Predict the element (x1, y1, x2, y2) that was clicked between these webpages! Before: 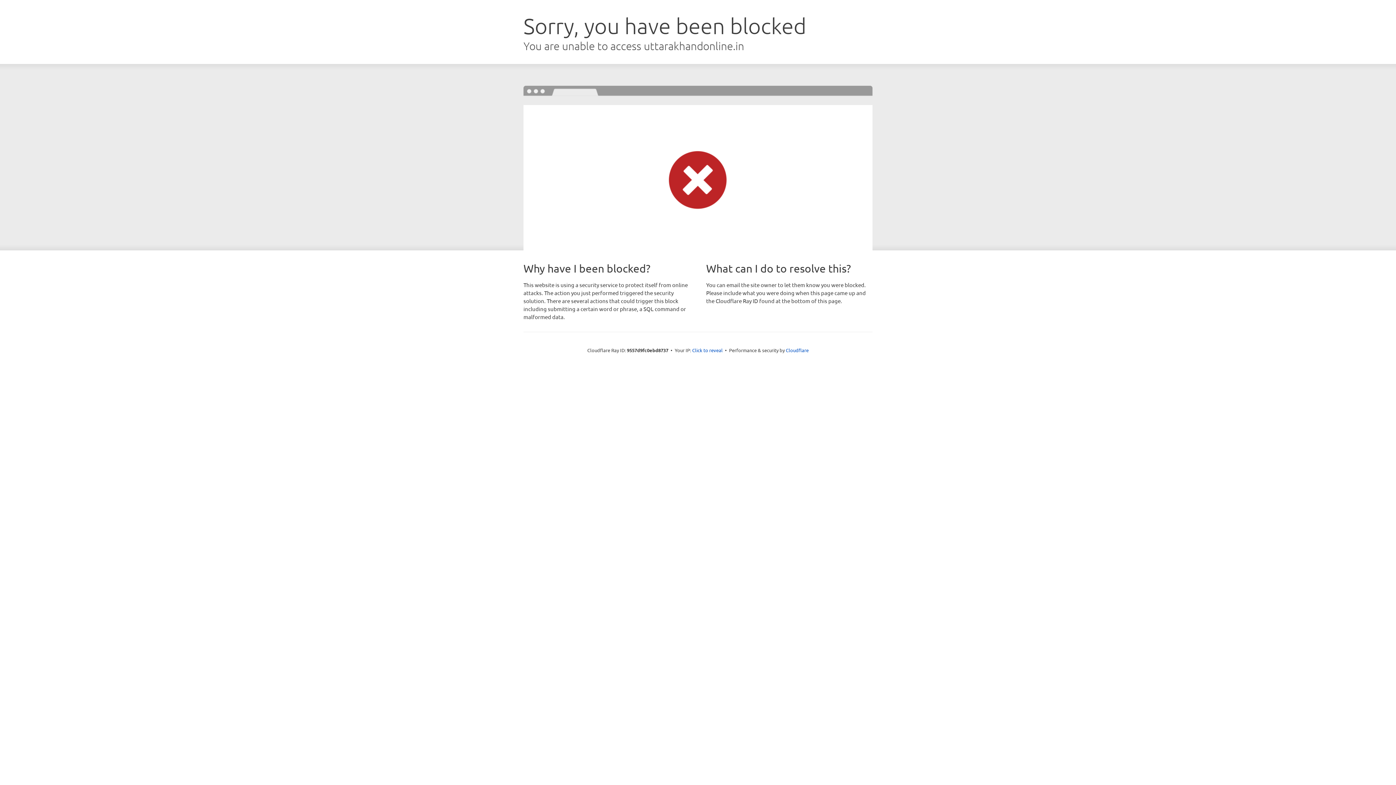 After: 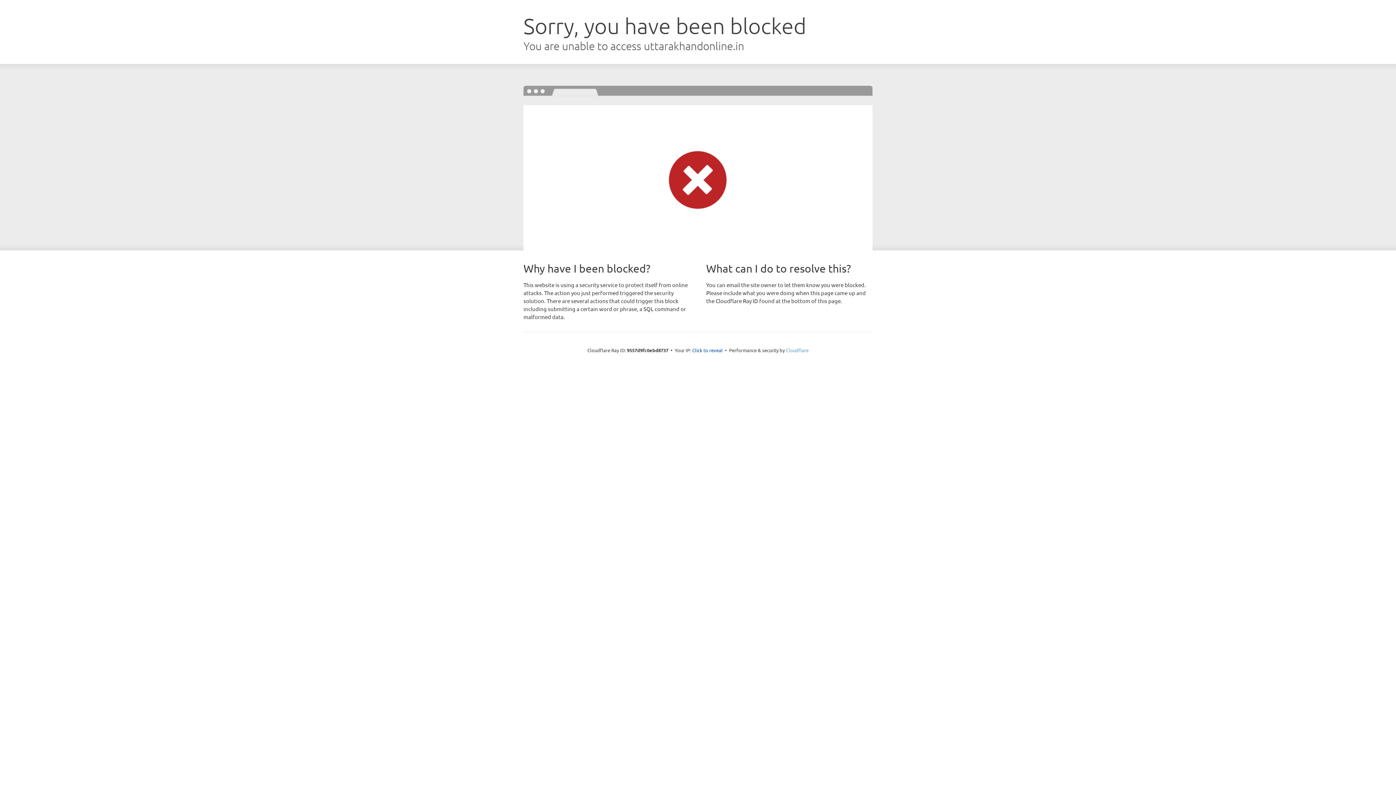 Action: bbox: (786, 347, 808, 353) label: Cloudflare